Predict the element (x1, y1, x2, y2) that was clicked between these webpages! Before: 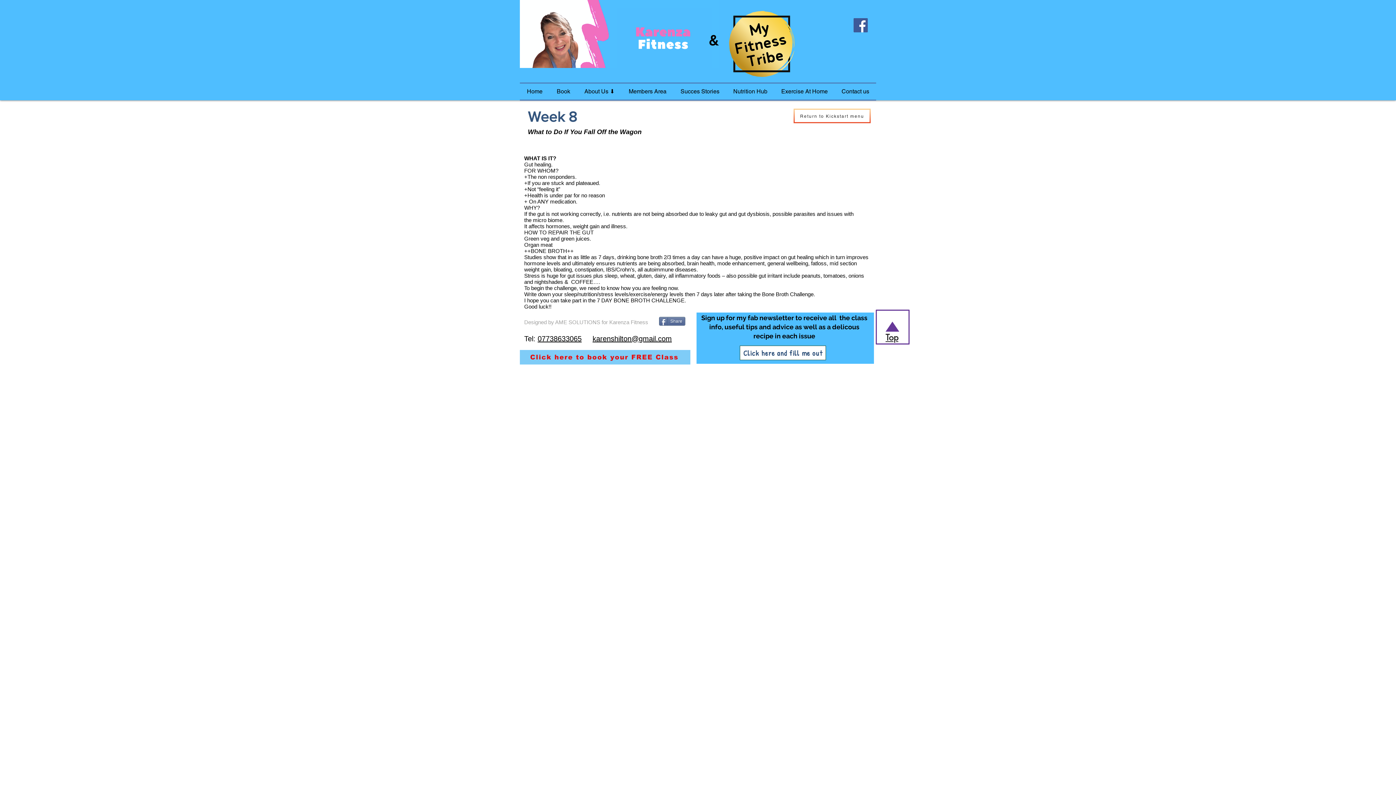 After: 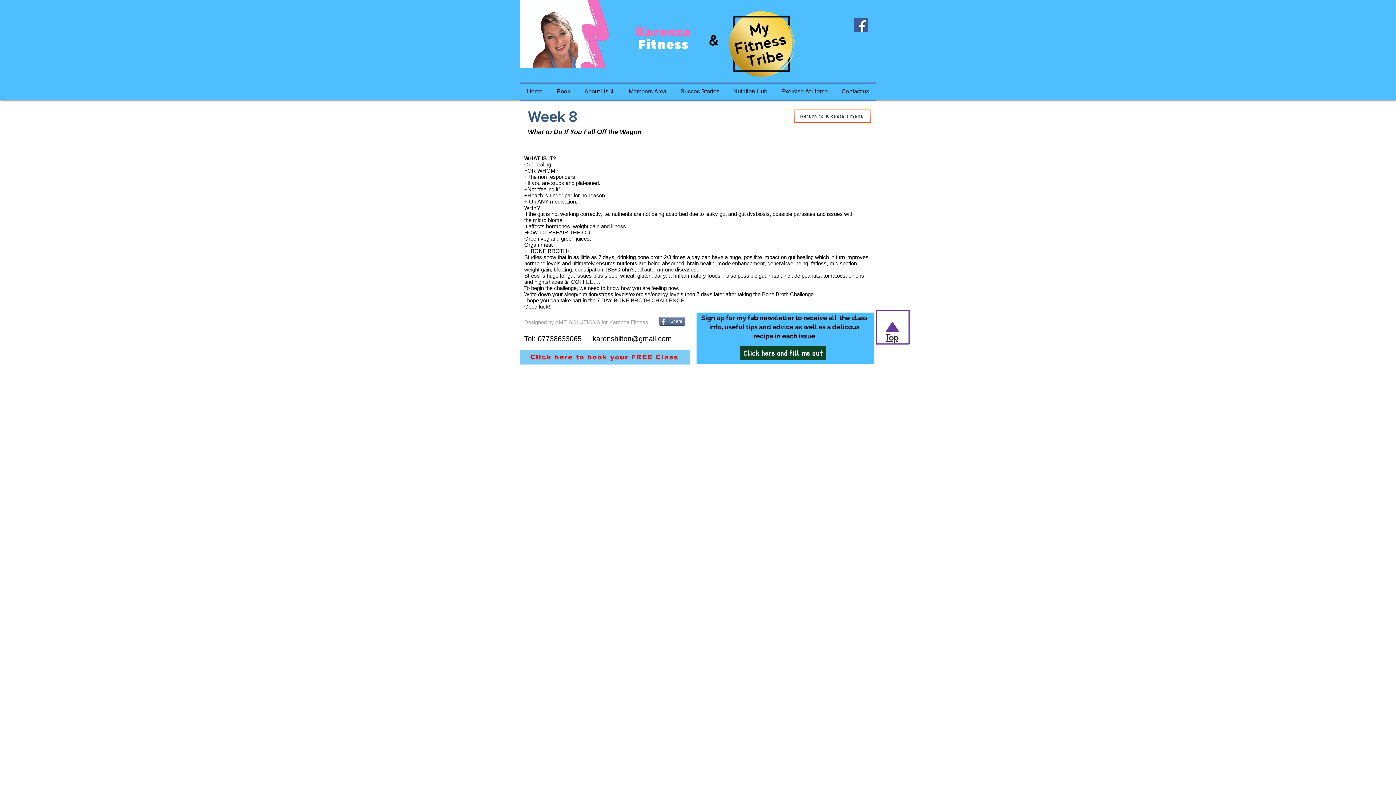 Action: bbox: (740, 345, 826, 360) label: Click here and fill me out